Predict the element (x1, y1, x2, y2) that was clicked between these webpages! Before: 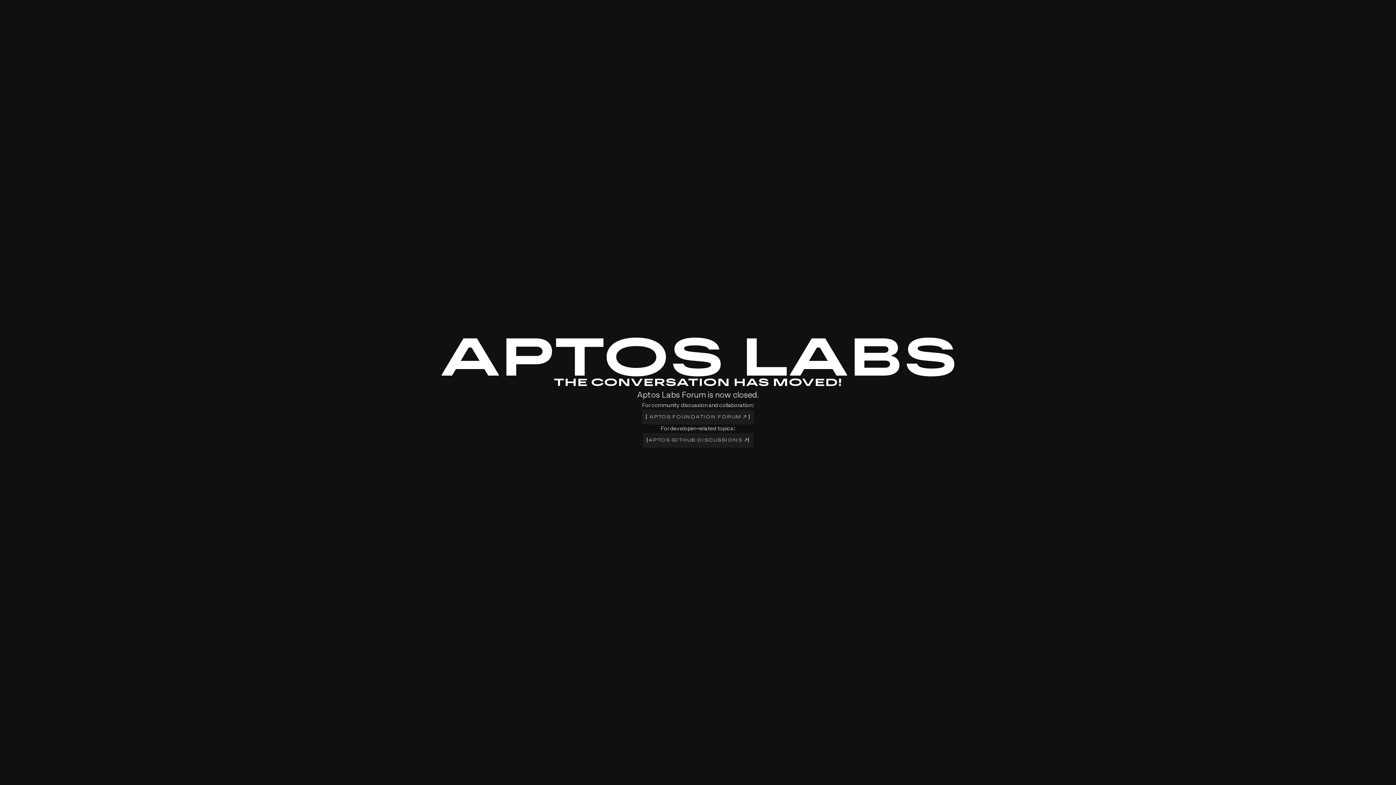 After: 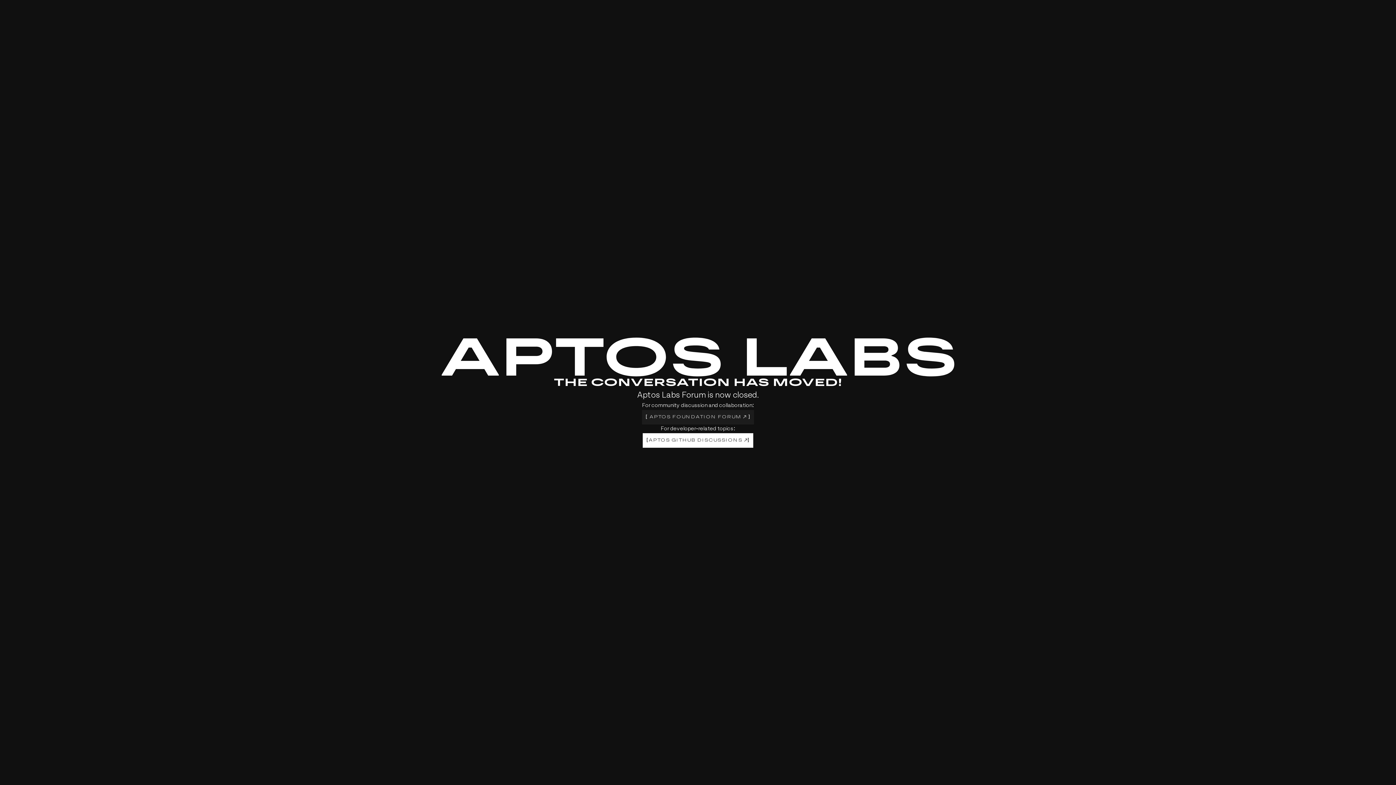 Action: bbox: (642, 433, 753, 447) label: [
APTOS GITHUB DISCUSSIONS 
]